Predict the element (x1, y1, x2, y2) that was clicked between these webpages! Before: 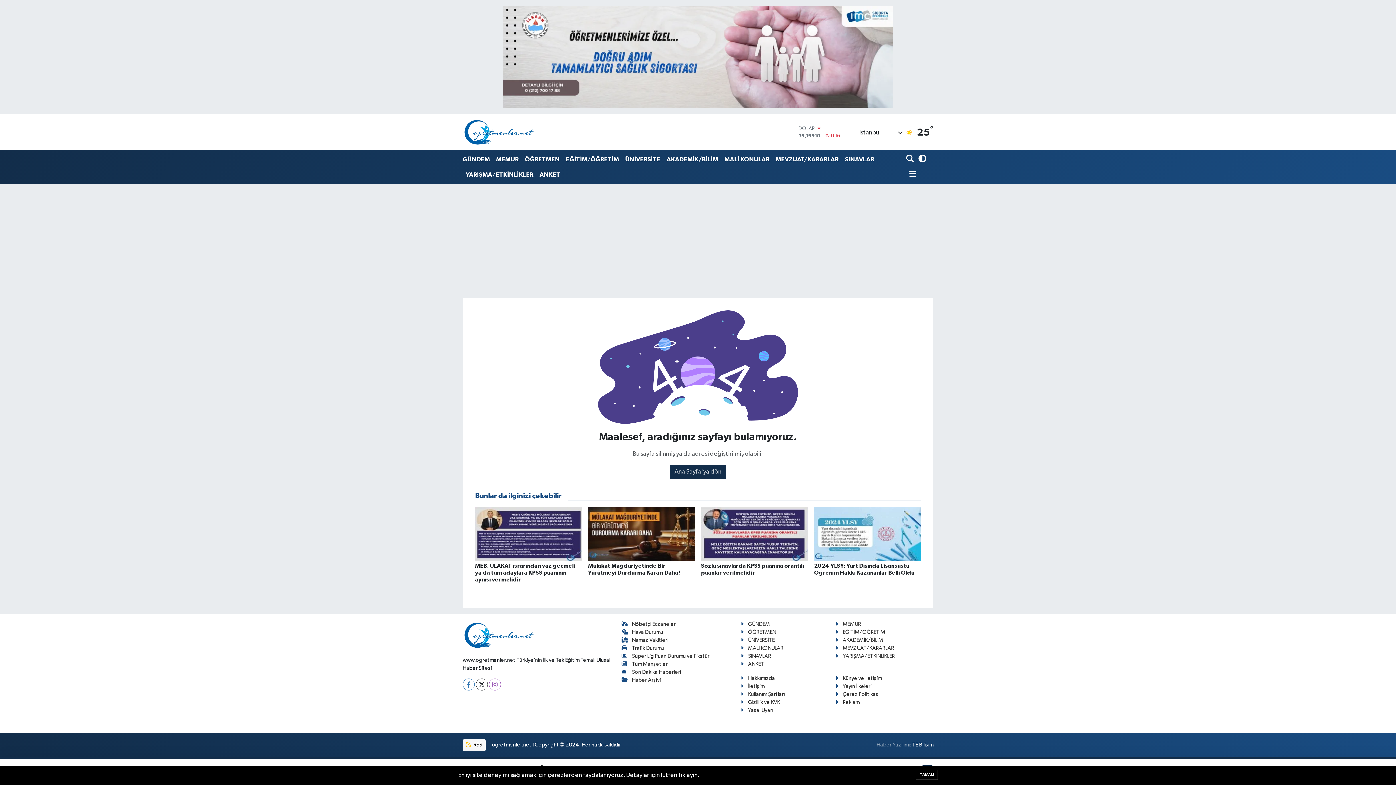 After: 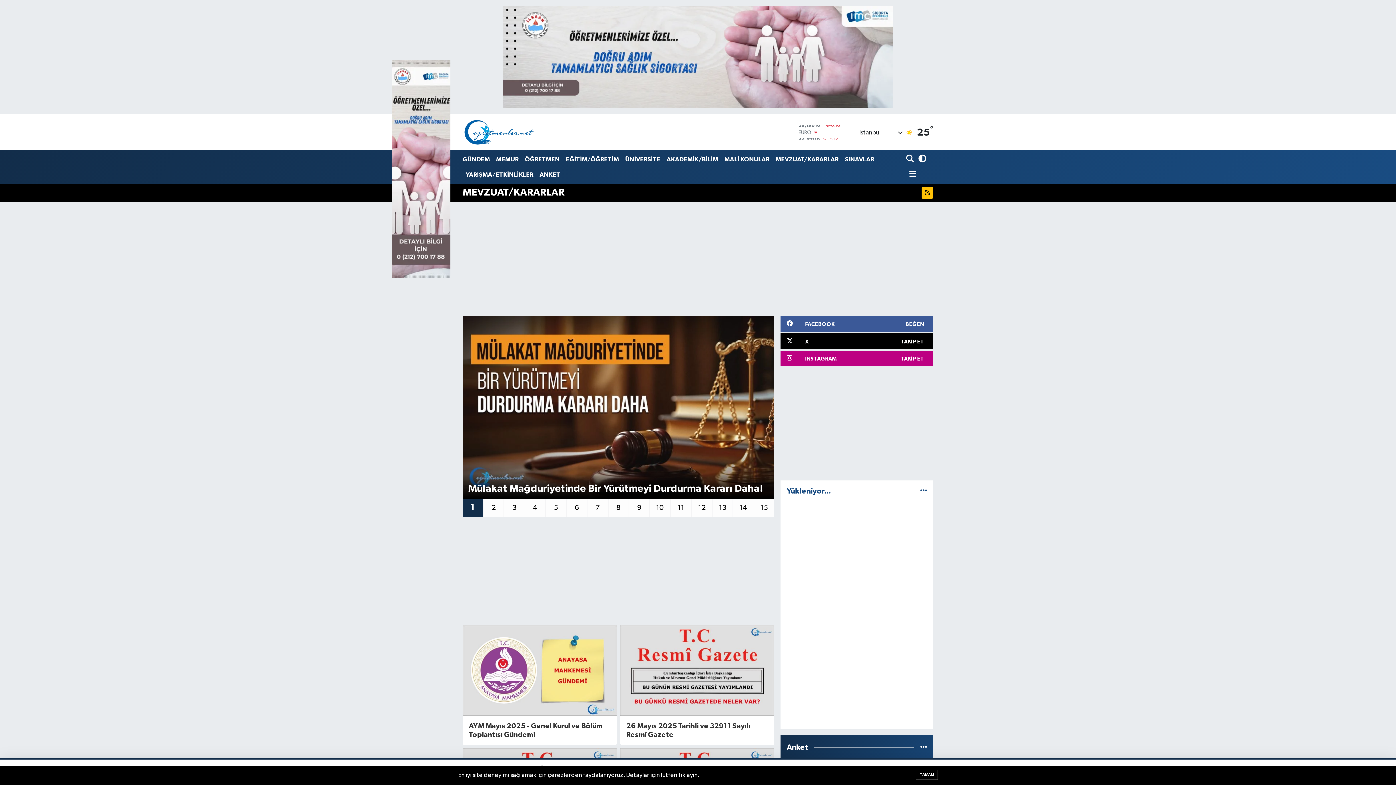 Action: bbox: (772, 151, 841, 167) label: MEVZUAT/KARARLAR